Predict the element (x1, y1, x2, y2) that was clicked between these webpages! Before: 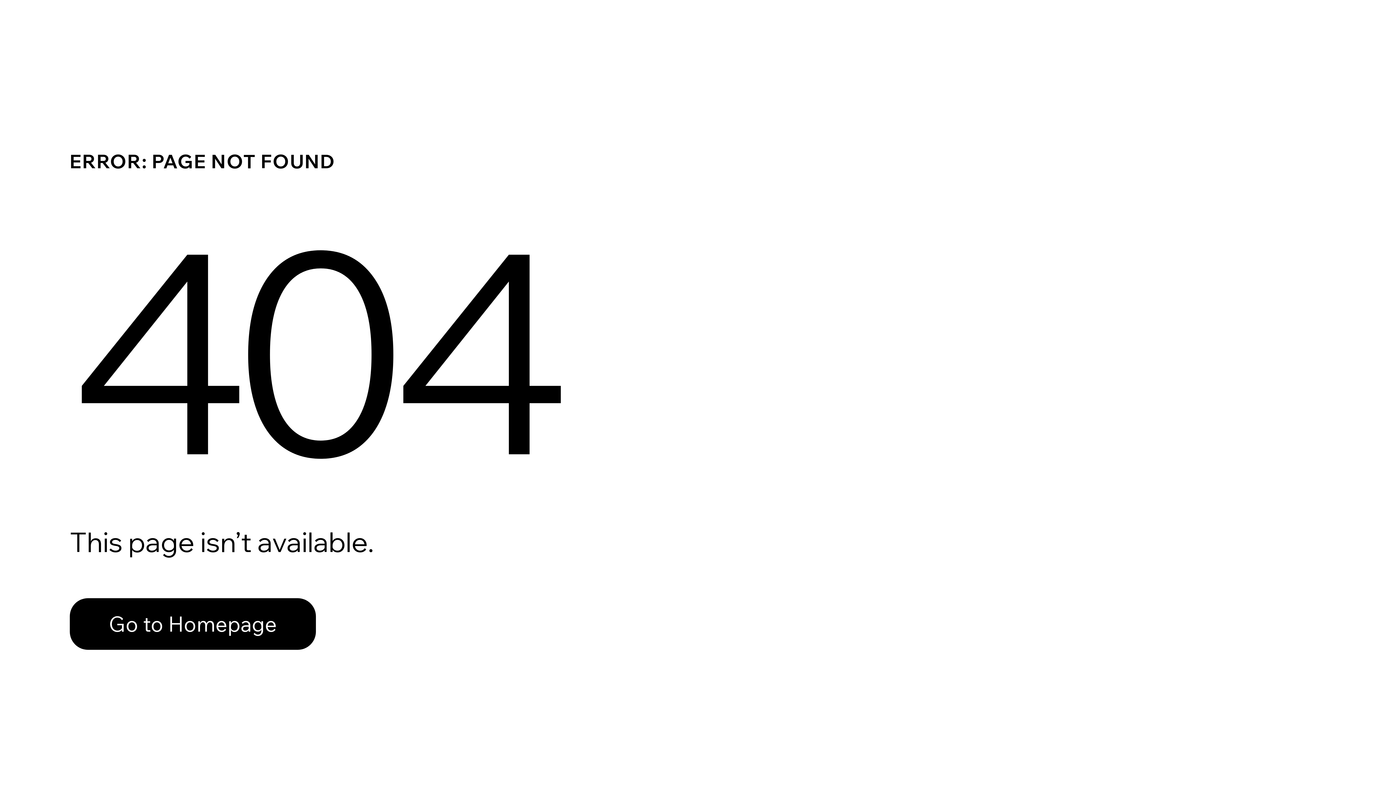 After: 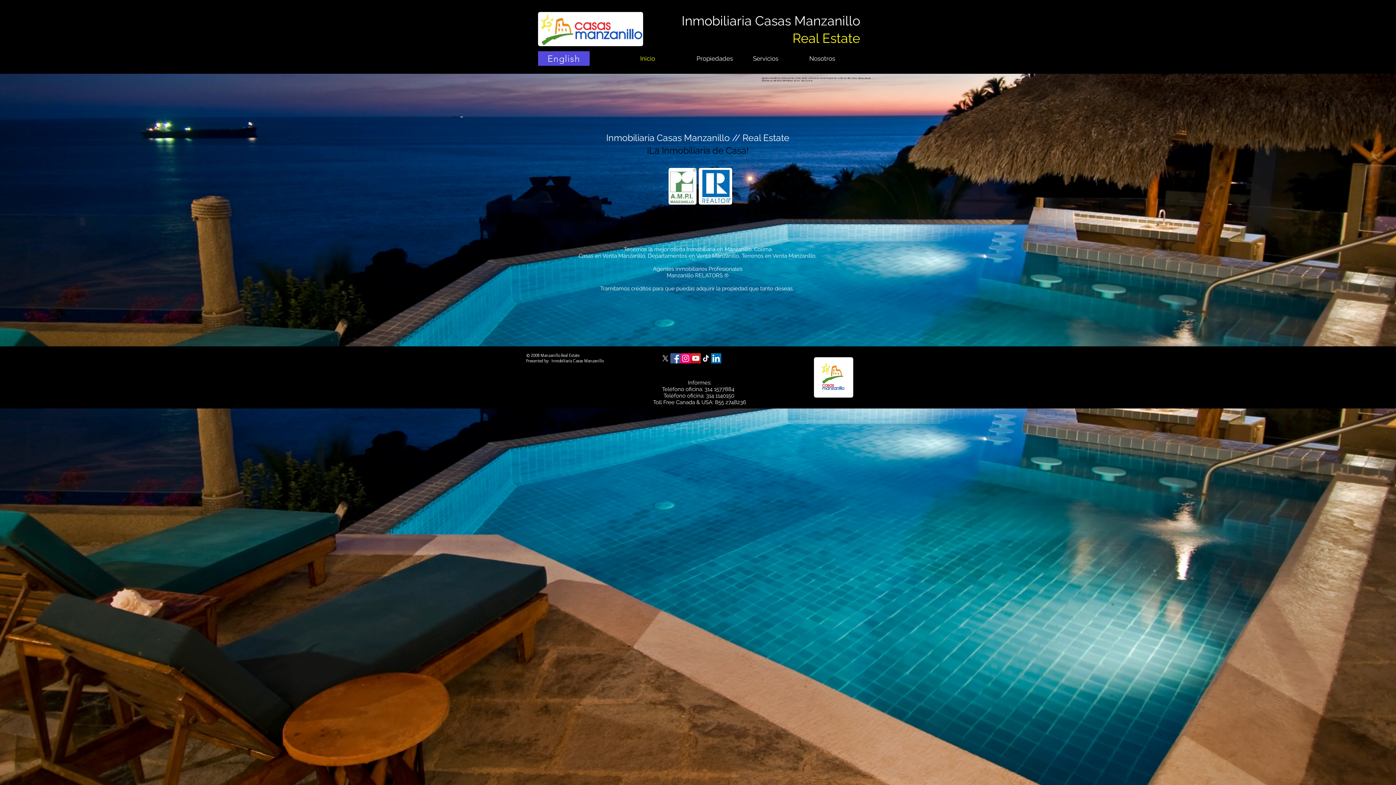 Action: bbox: (69, 582, 768, 659) label: Go to Homepage